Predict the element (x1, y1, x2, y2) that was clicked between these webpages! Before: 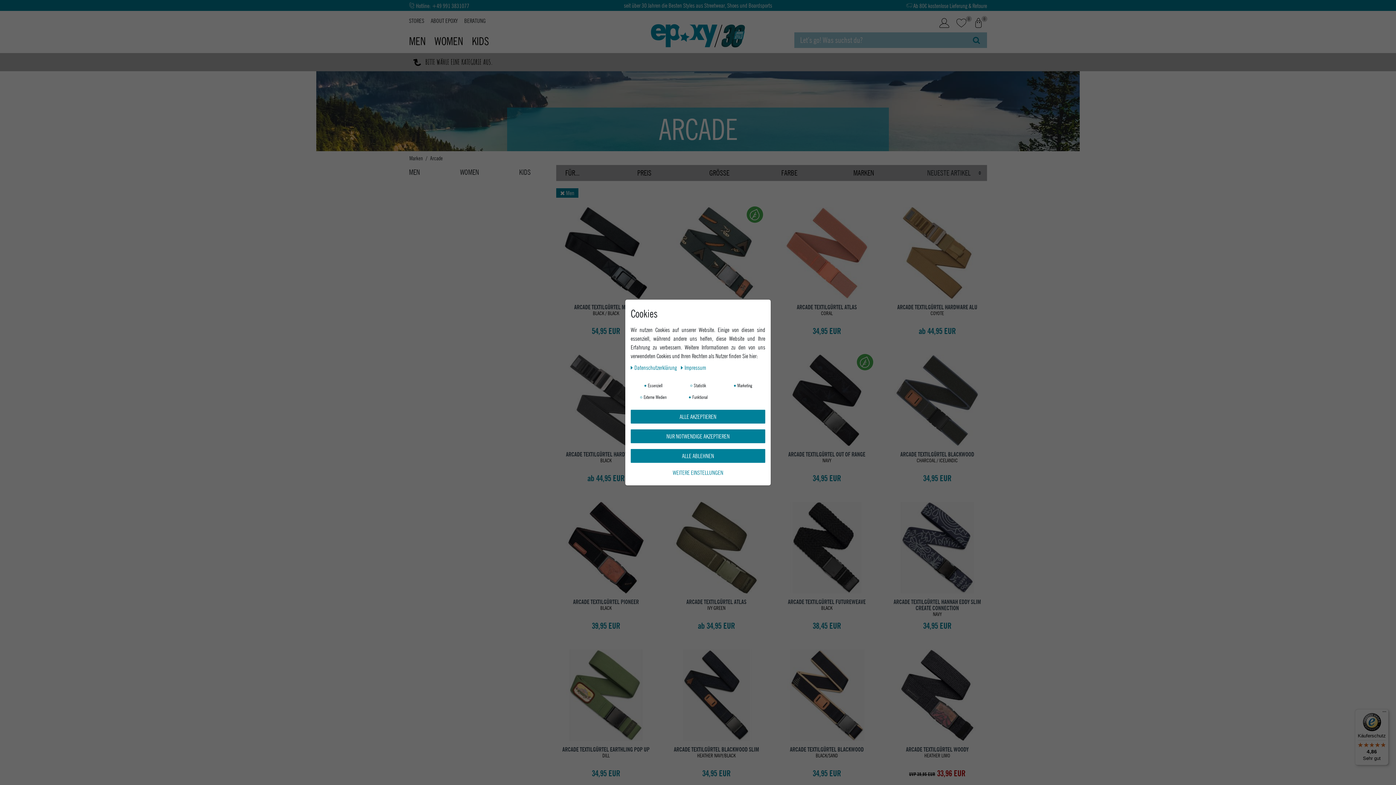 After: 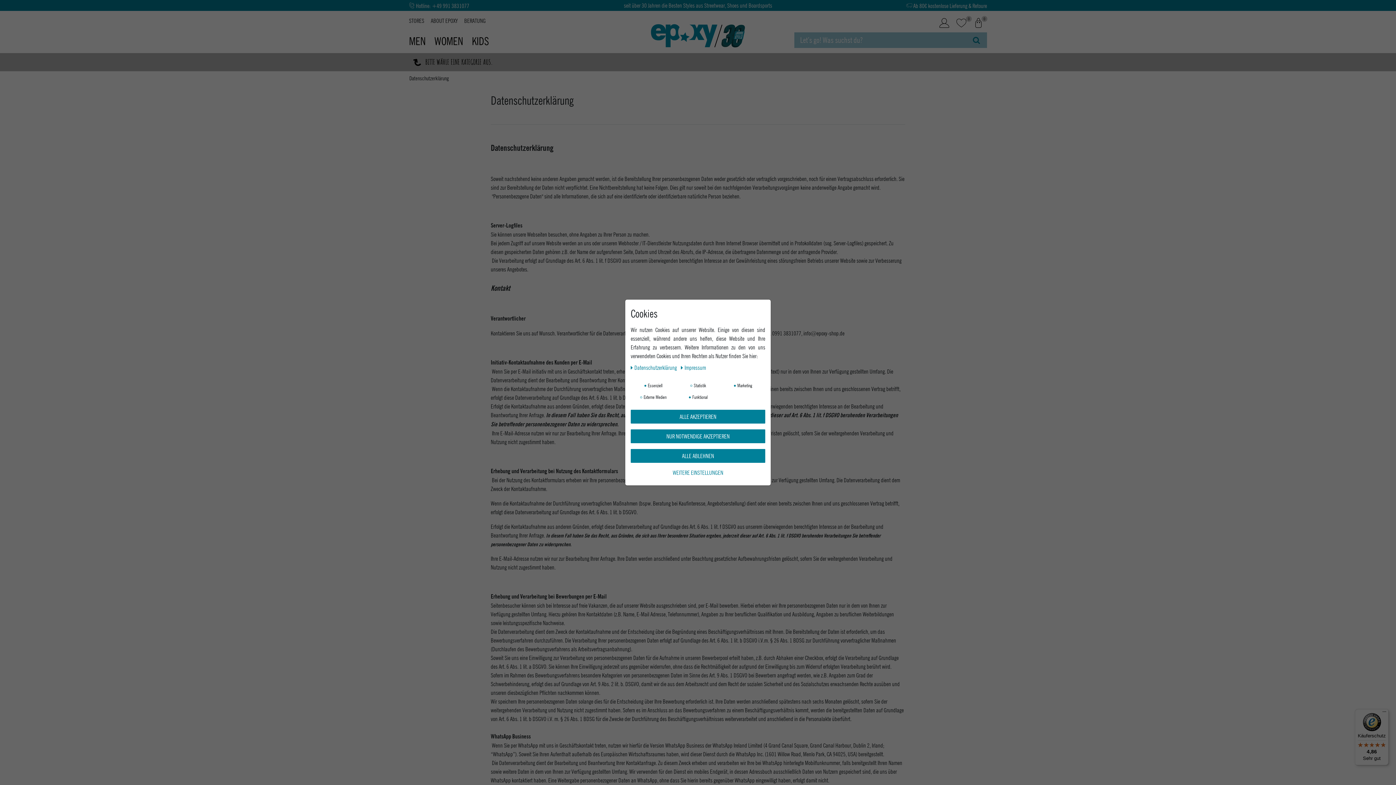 Action: bbox: (630, 363, 678, 371) label: Daten­schutz­erklärung 